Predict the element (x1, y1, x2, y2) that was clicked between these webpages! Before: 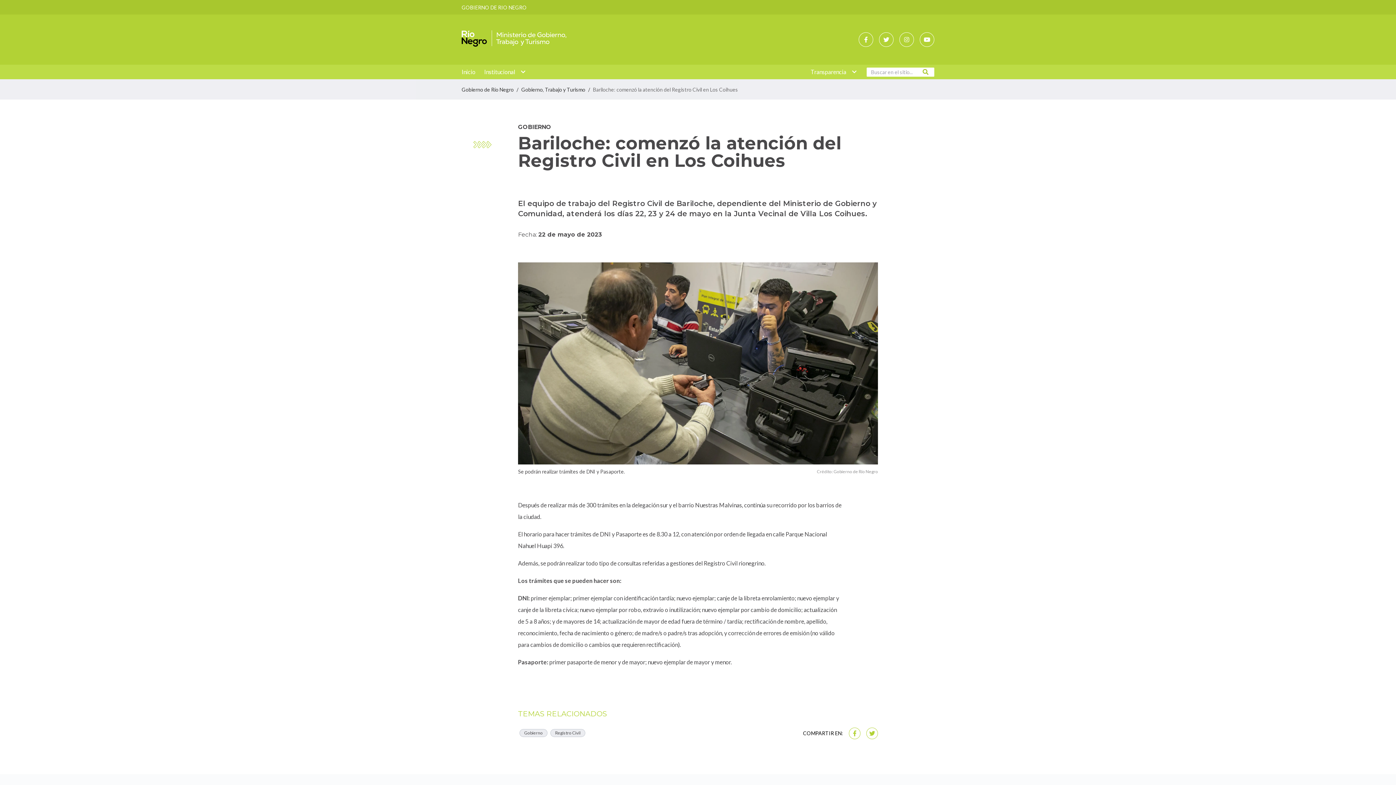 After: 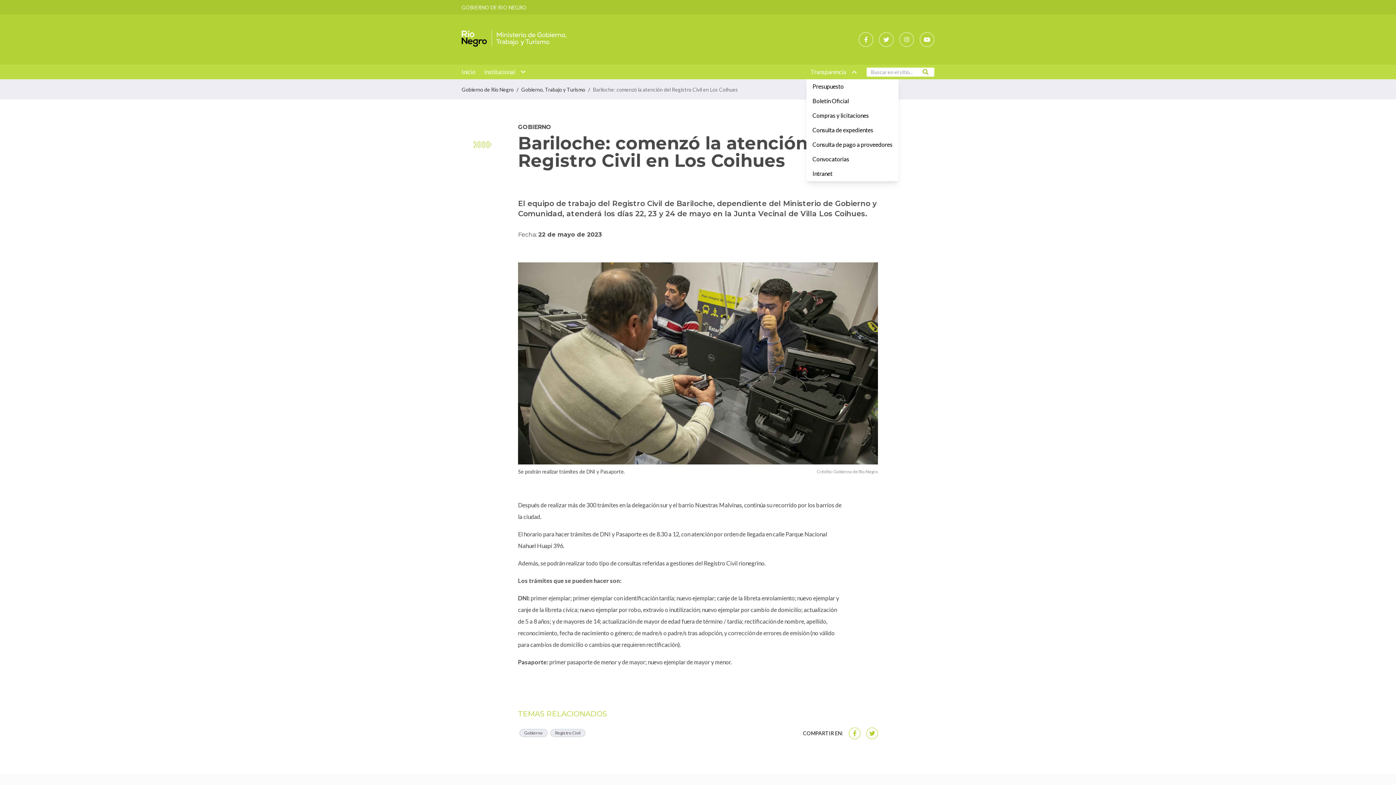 Action: bbox: (806, 64, 861, 79) label: Transparencia